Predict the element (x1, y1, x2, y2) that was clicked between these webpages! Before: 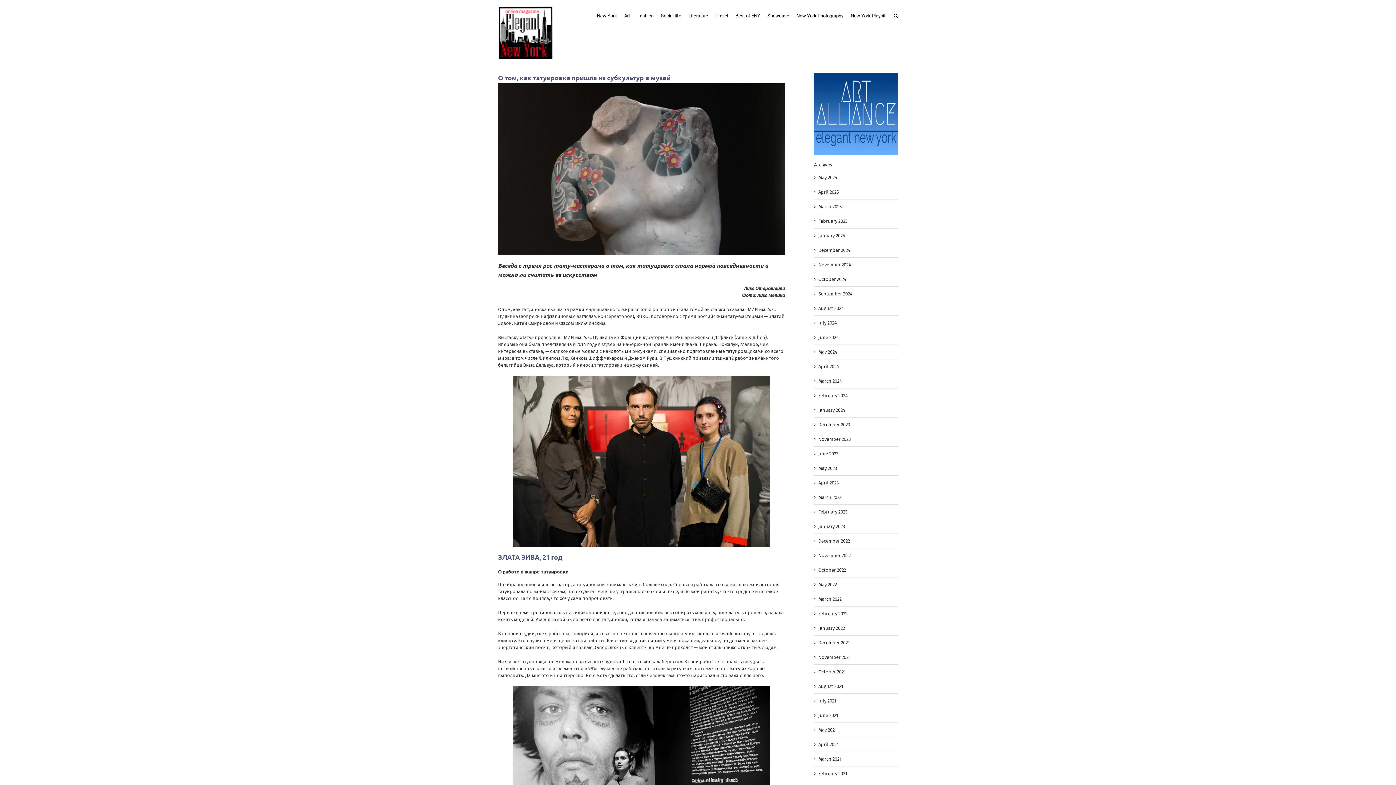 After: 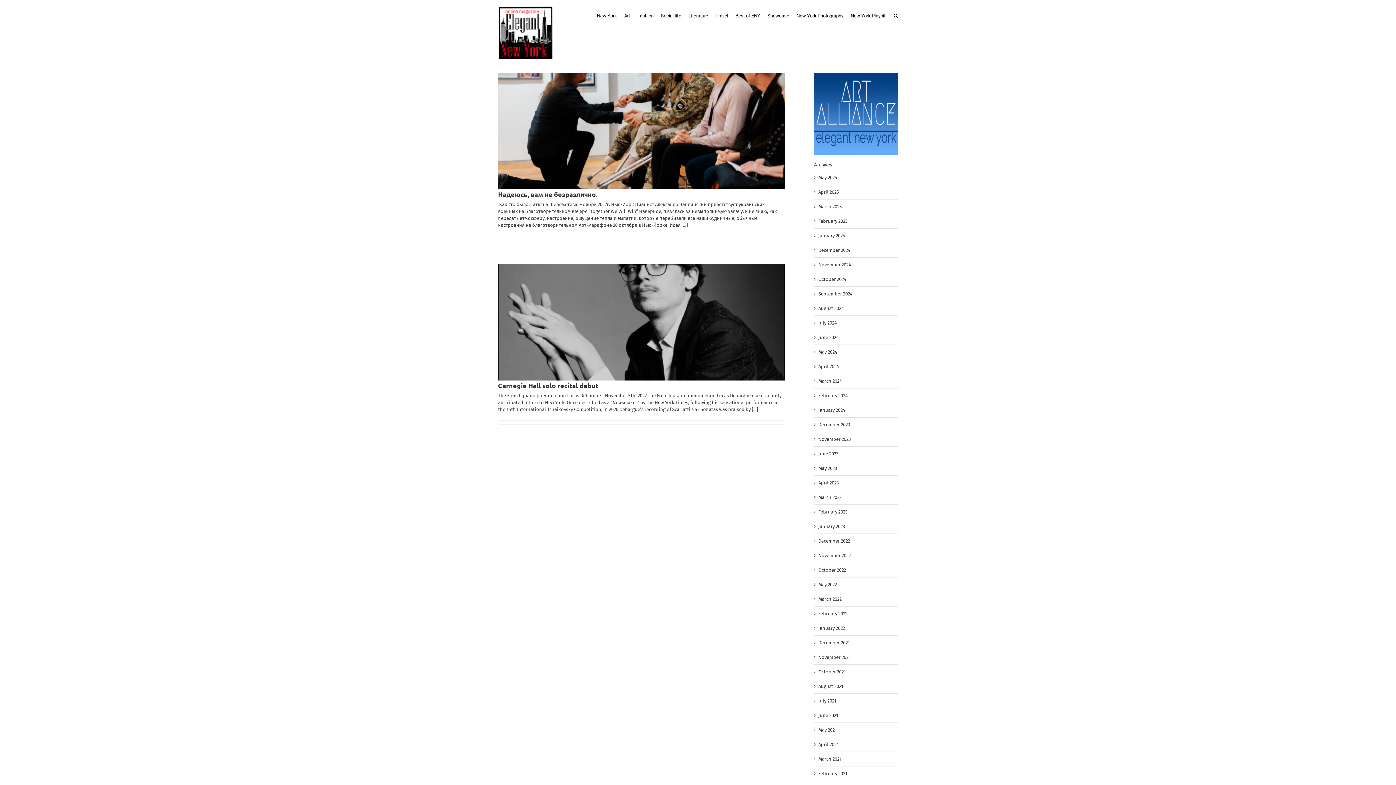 Action: label: November 2022 bbox: (818, 553, 850, 558)